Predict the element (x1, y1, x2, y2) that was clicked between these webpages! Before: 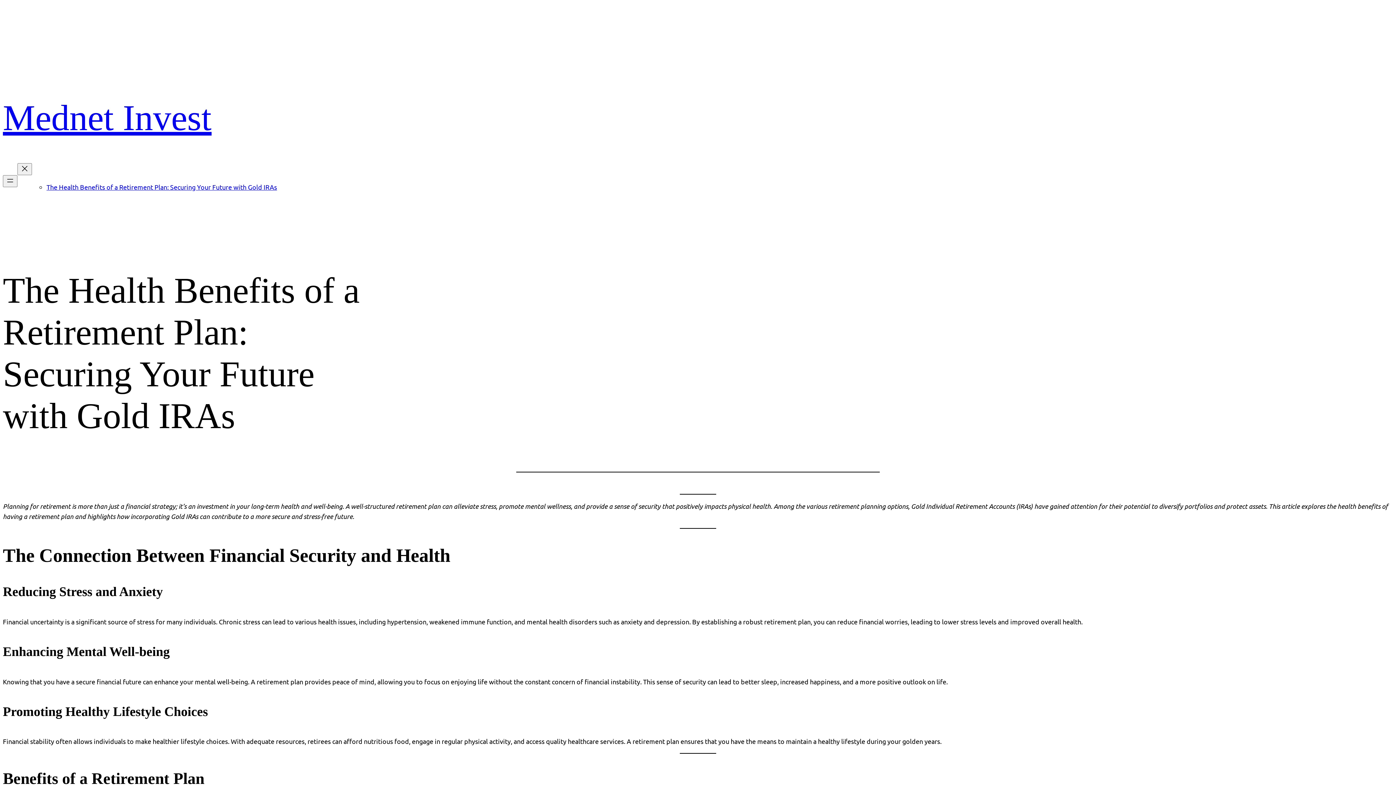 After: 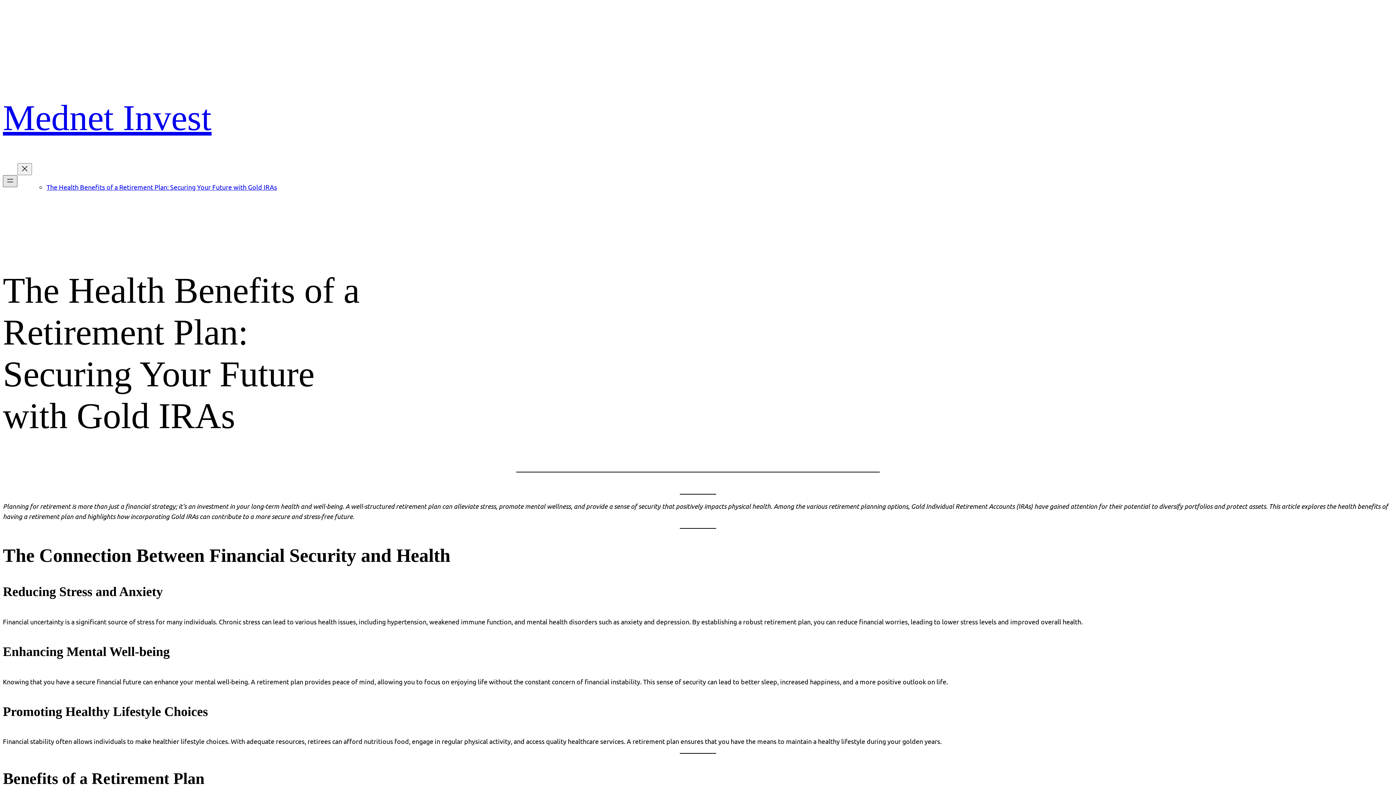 Action: label: Open menu bbox: (2, 175, 17, 187)